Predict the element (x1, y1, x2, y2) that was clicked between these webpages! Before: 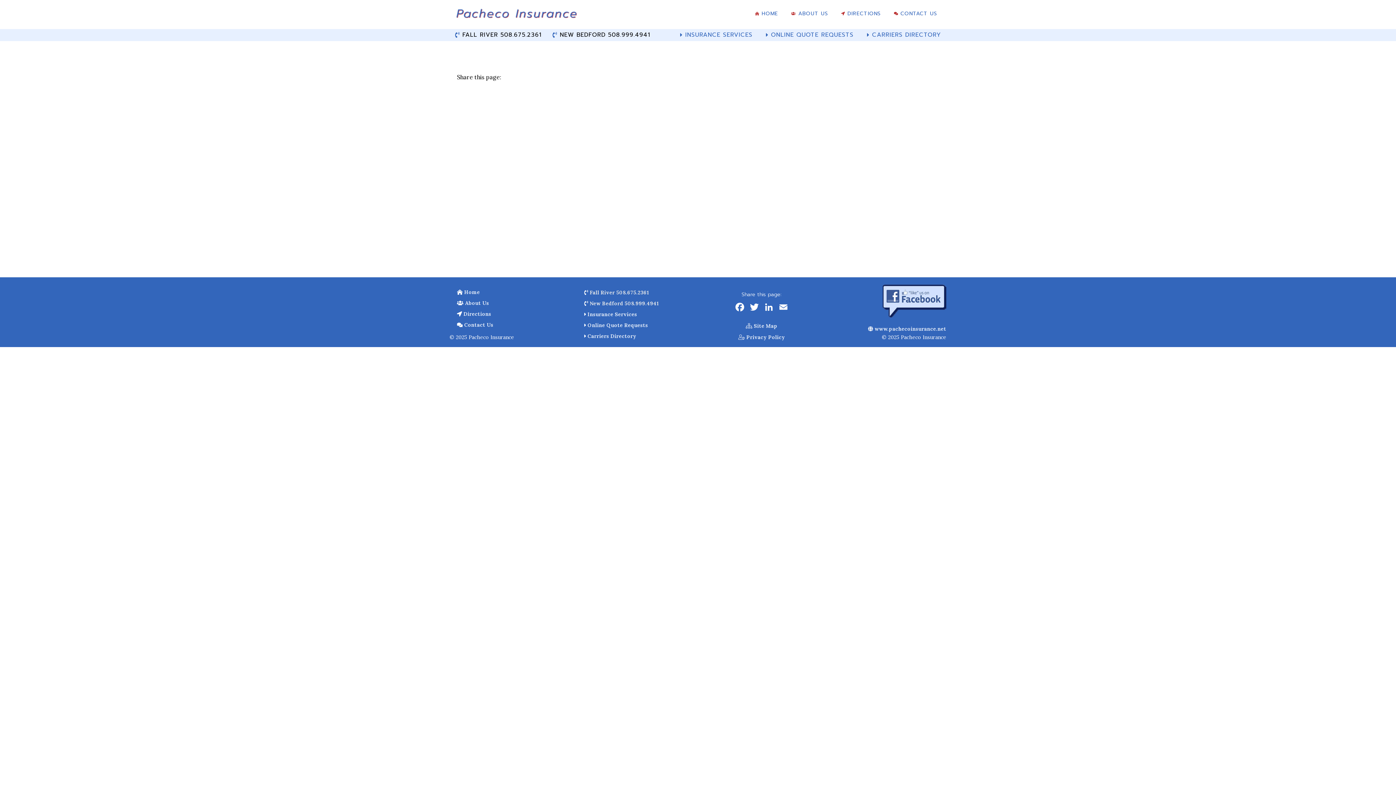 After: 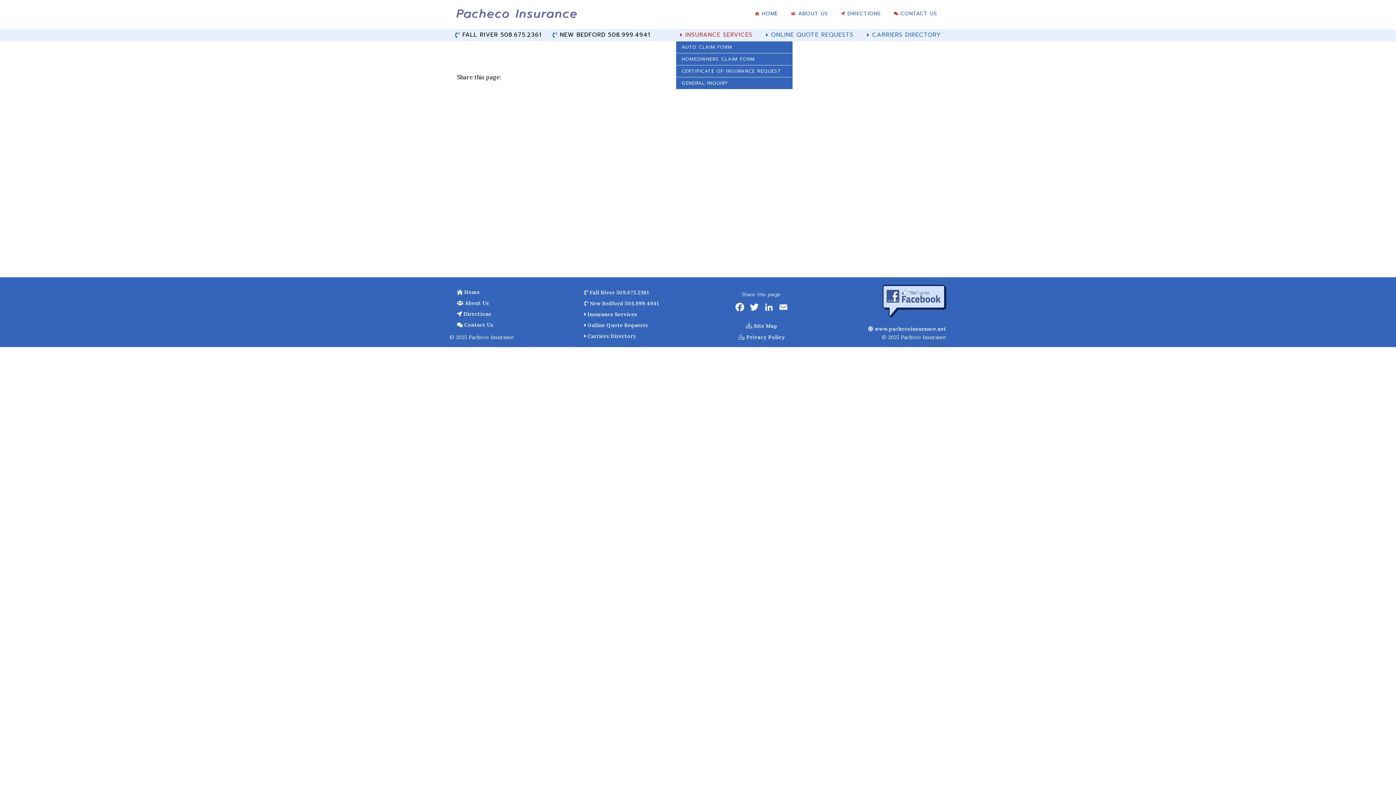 Action: label:  INSURANCE SERVICES bbox: (674, 29, 758, 40)